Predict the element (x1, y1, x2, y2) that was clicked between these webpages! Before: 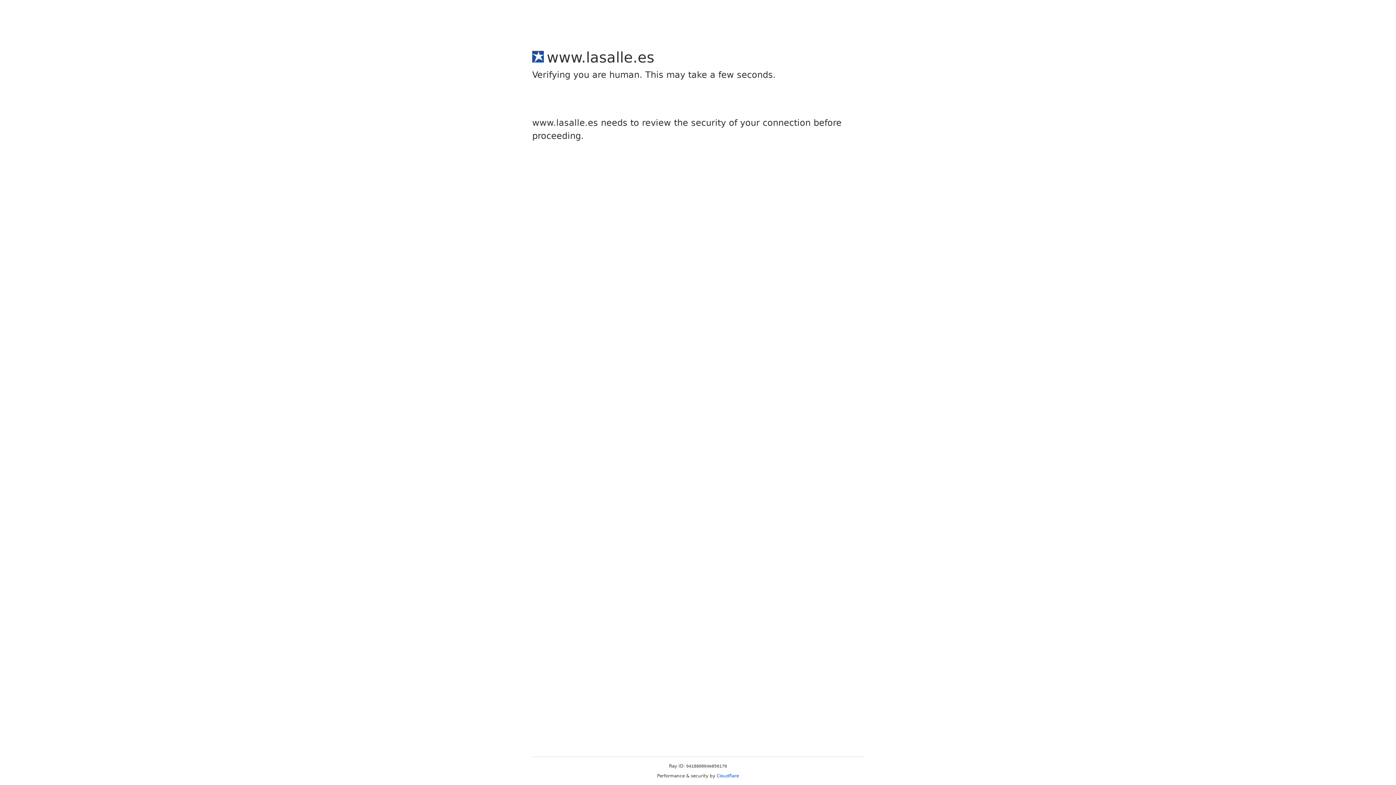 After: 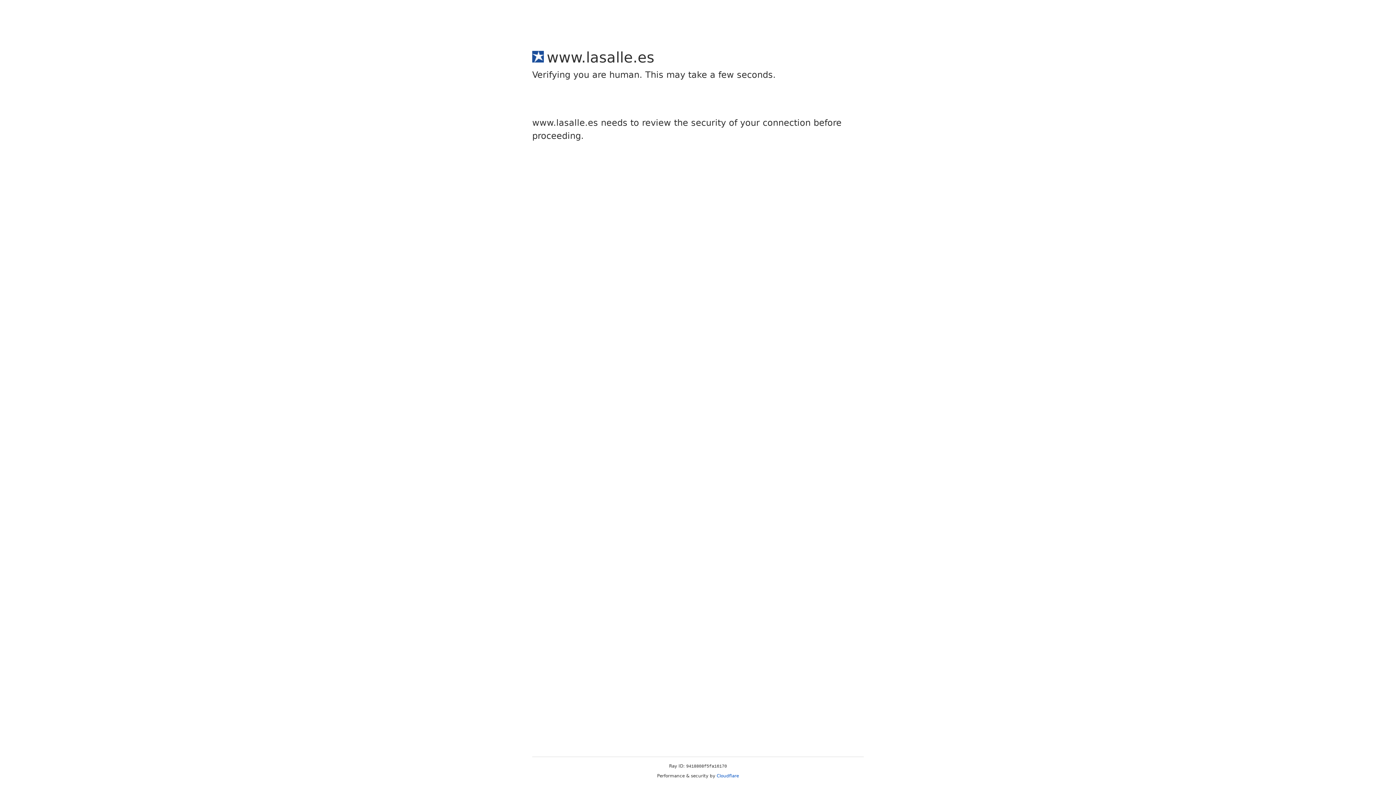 Action: bbox: (716, 773, 739, 778) label: Cloudflare